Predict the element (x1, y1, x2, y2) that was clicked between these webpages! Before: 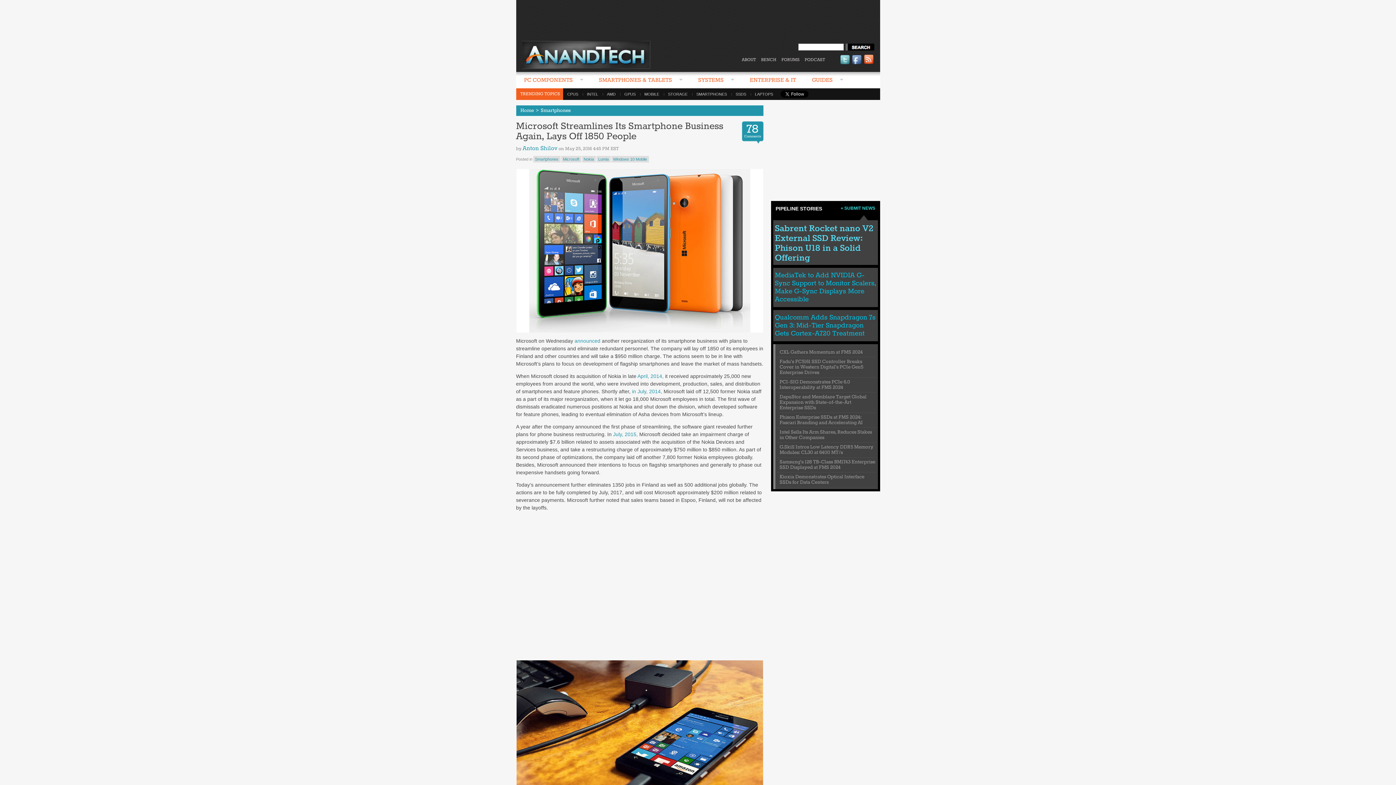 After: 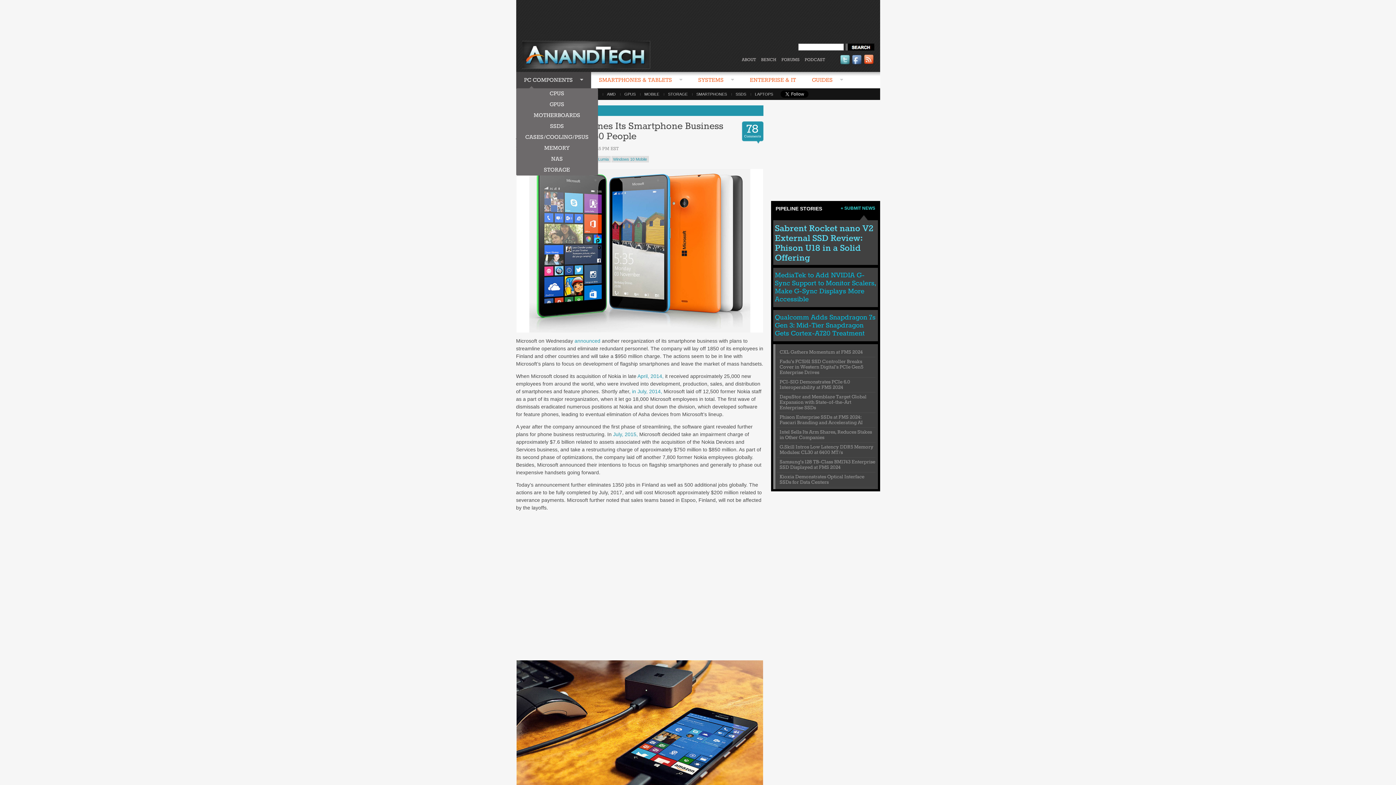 Action: bbox: (516, 72, 591, 89) label: PC COMPONENTS 